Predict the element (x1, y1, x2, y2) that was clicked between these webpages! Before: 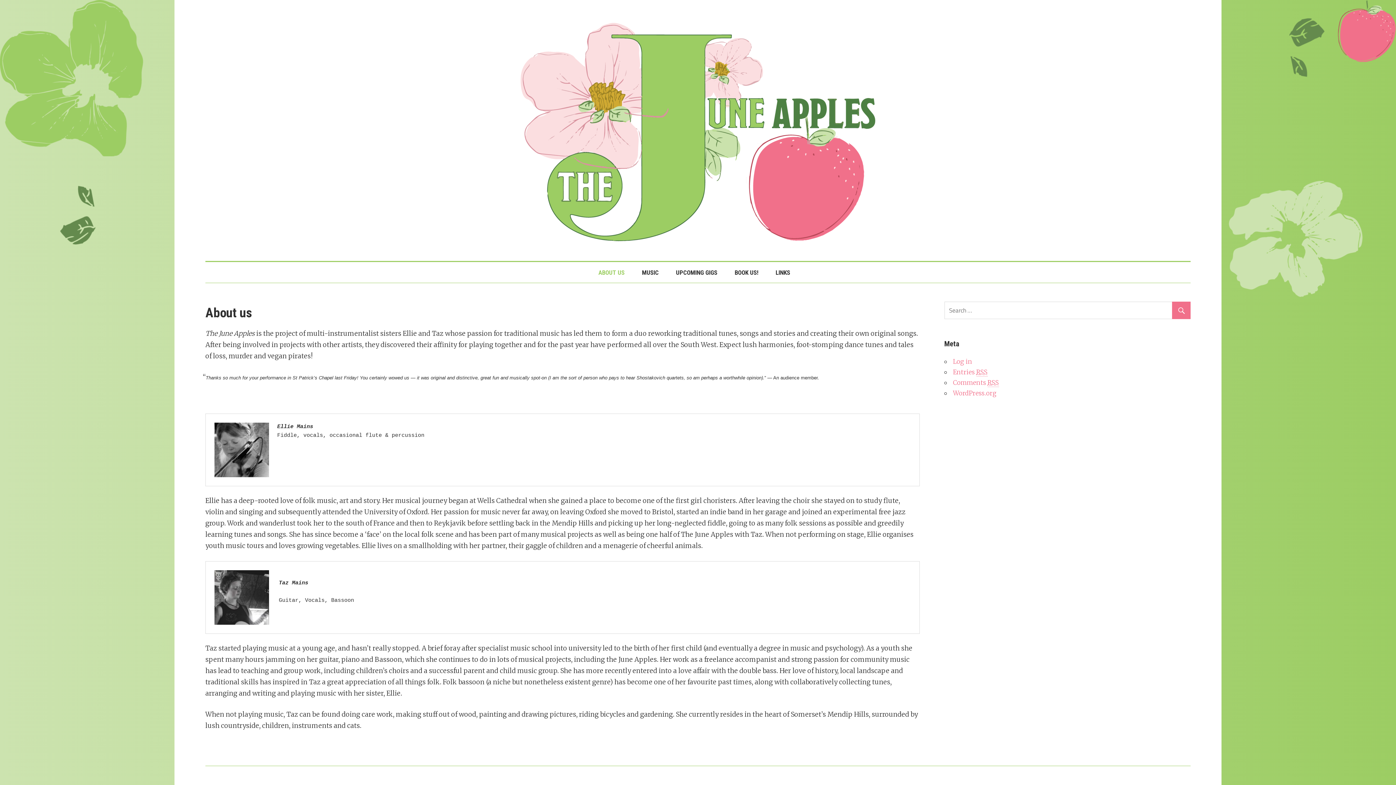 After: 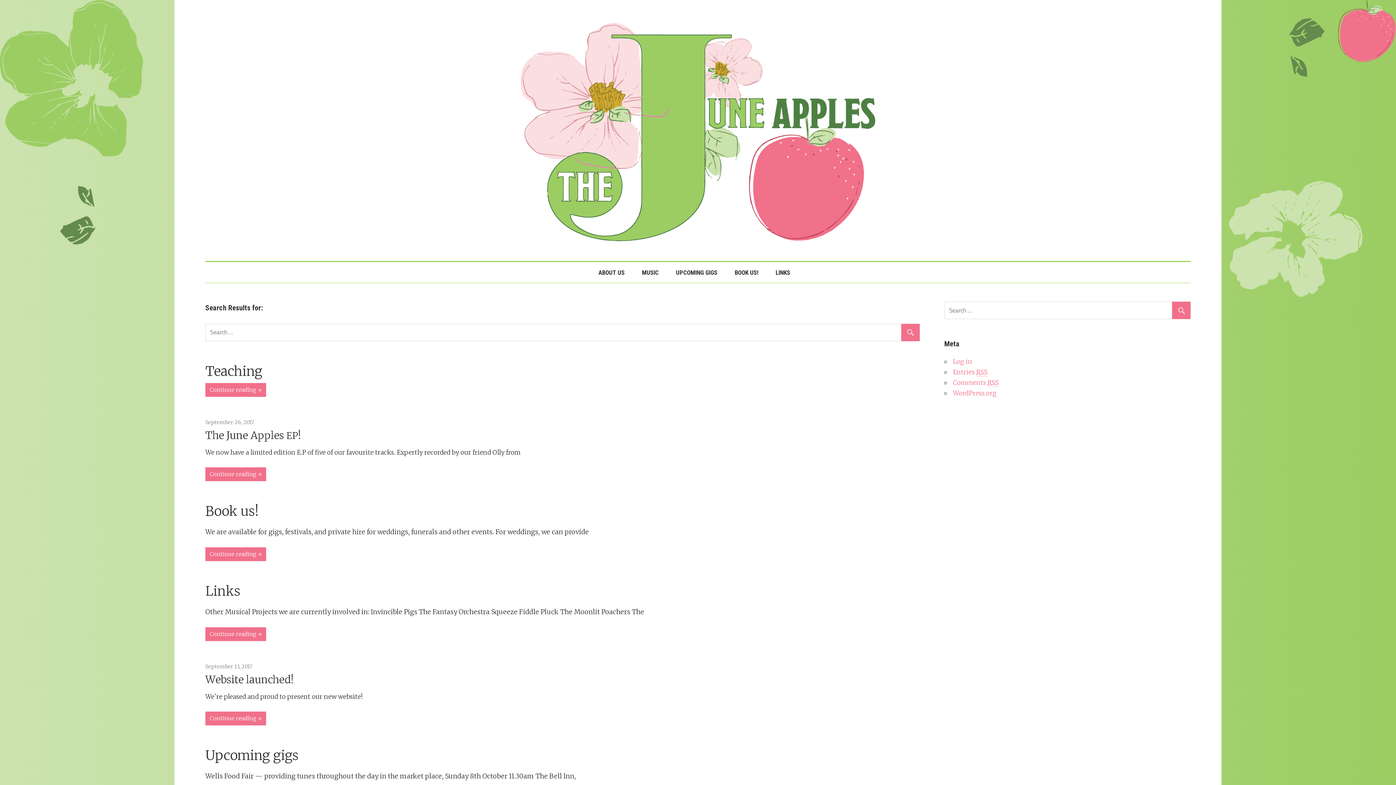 Action: bbox: (1172, 301, 1190, 319)